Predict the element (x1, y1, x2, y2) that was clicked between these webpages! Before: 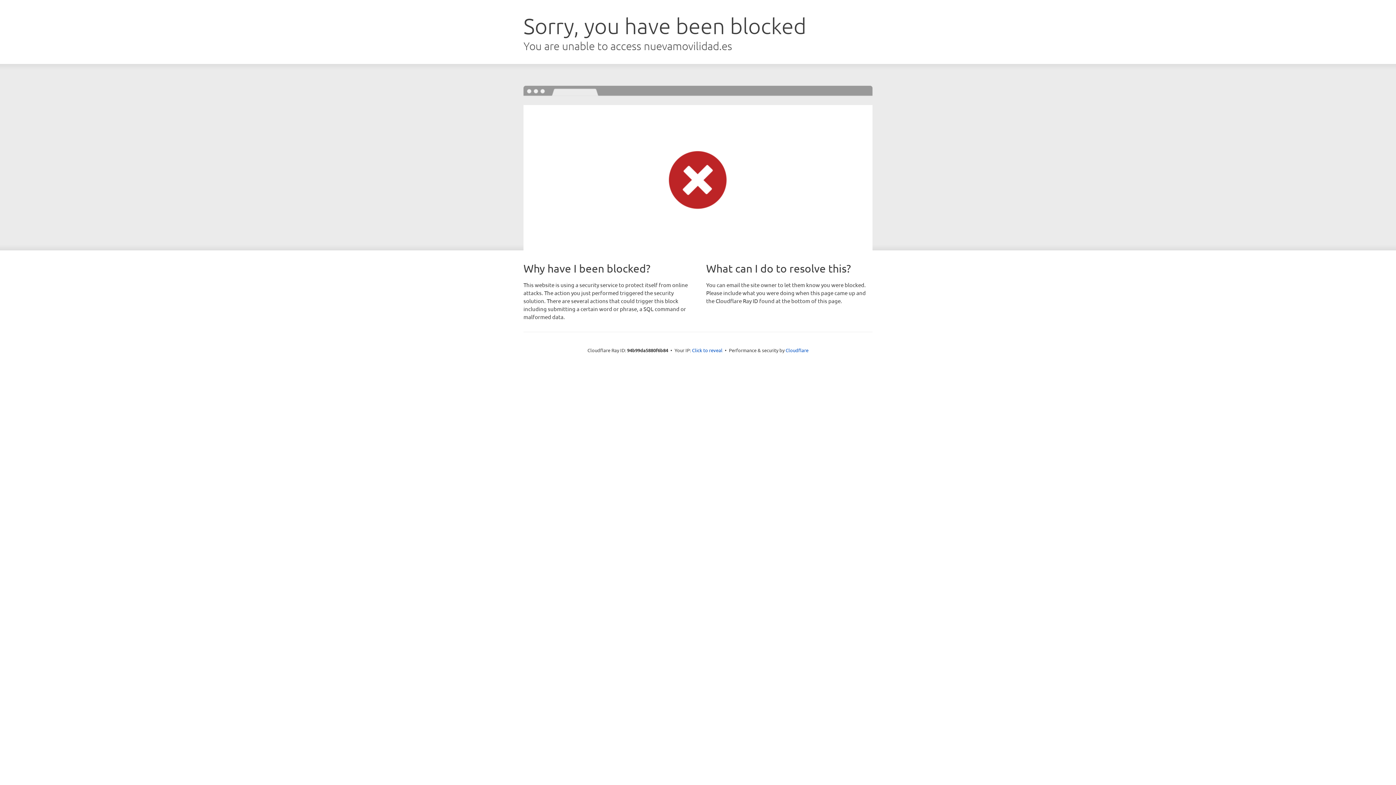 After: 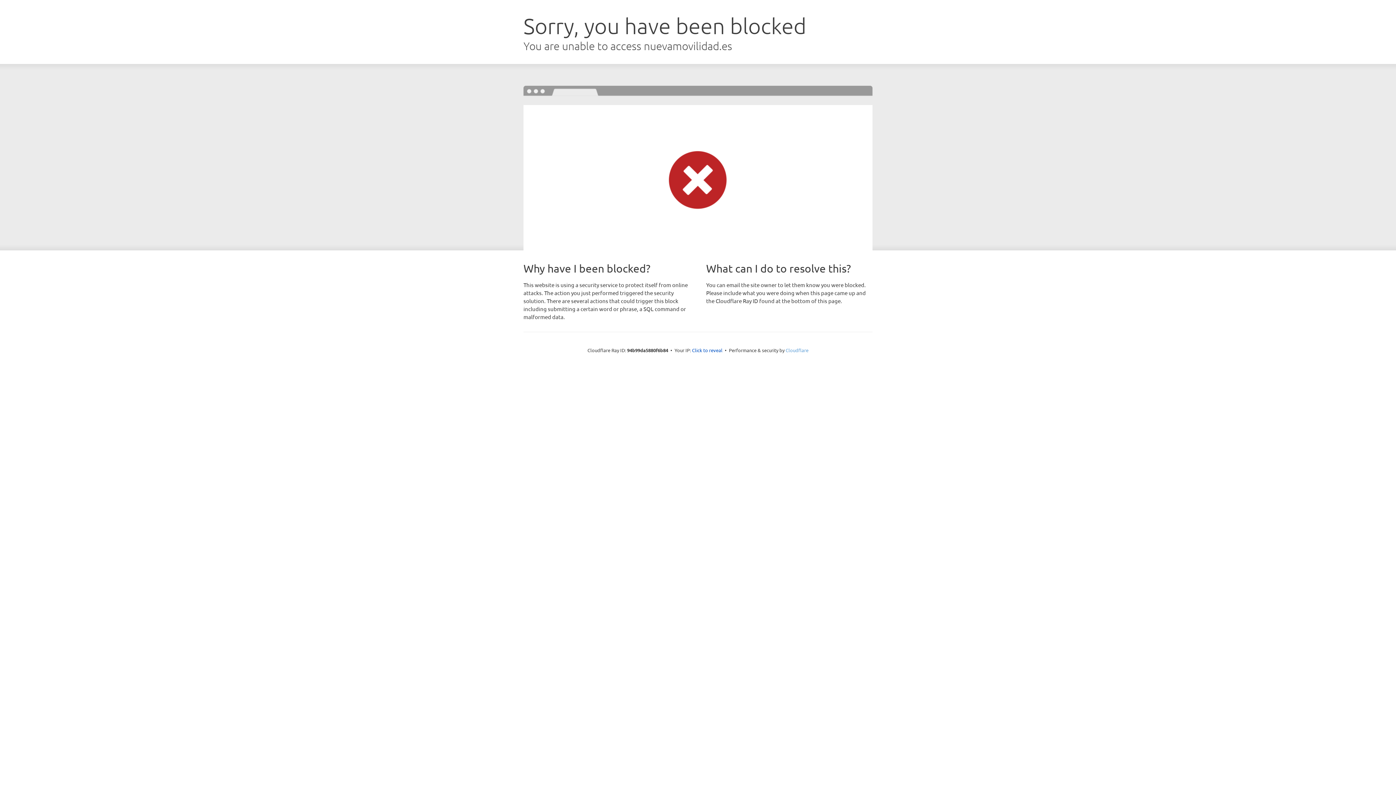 Action: label: Cloudflare bbox: (785, 347, 808, 353)